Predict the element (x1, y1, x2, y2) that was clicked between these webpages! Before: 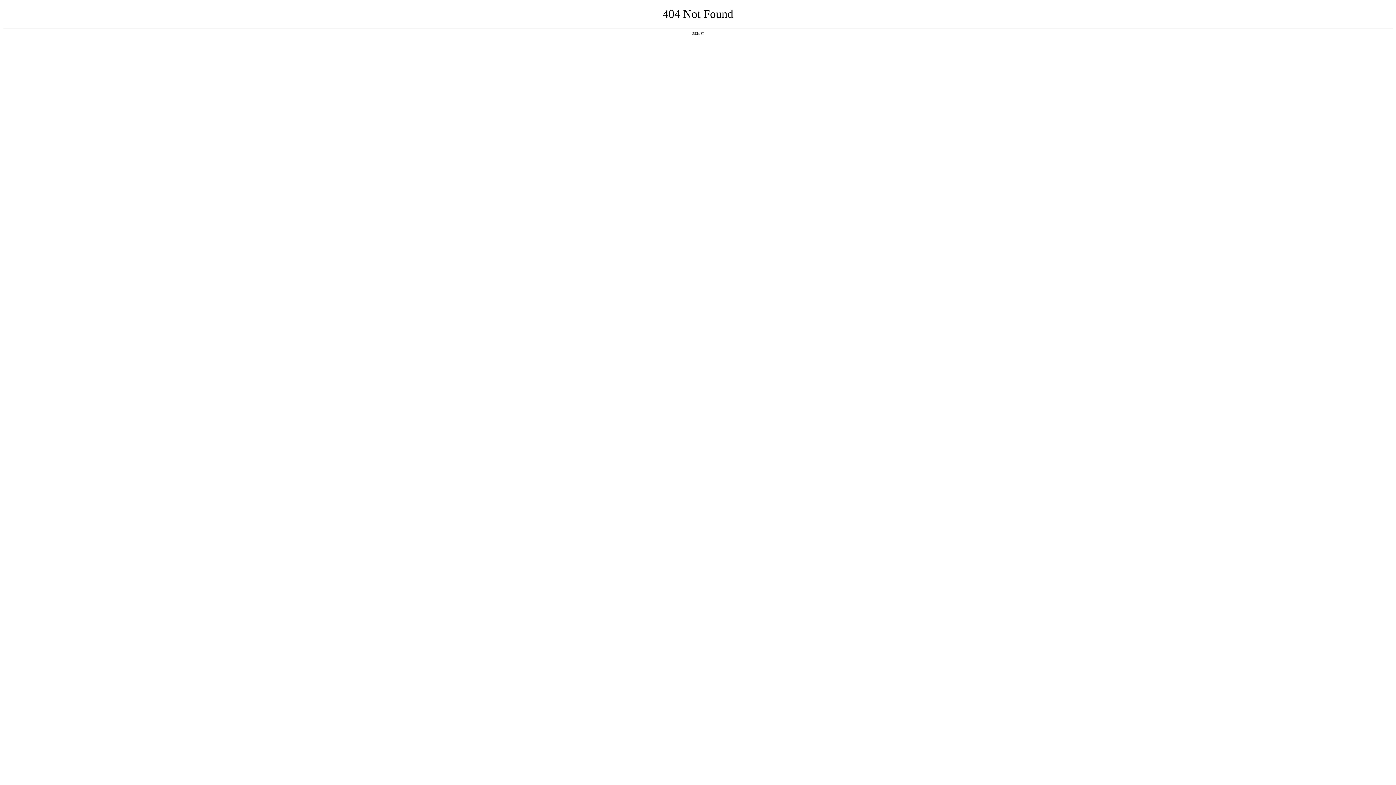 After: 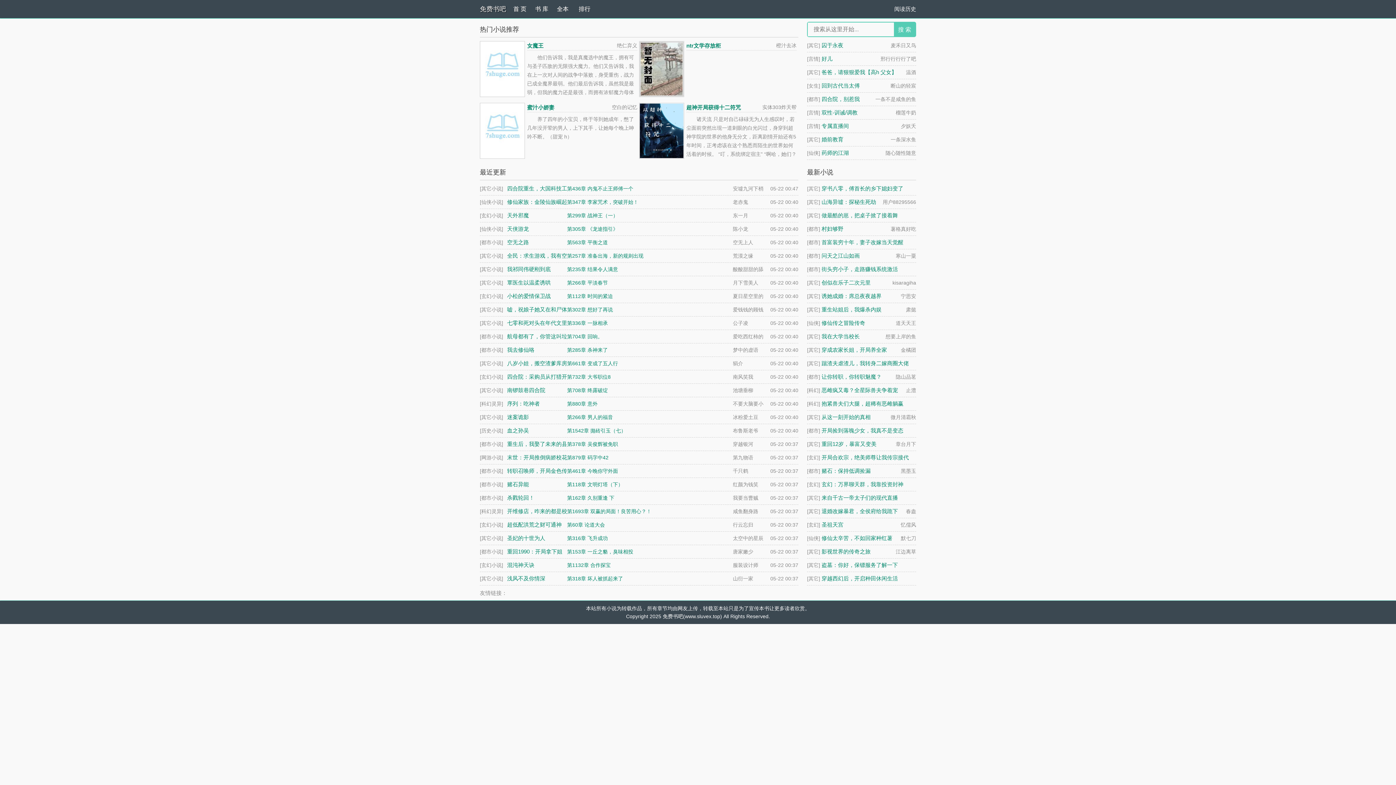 Action: bbox: (692, 31, 704, 35) label: 返回首页